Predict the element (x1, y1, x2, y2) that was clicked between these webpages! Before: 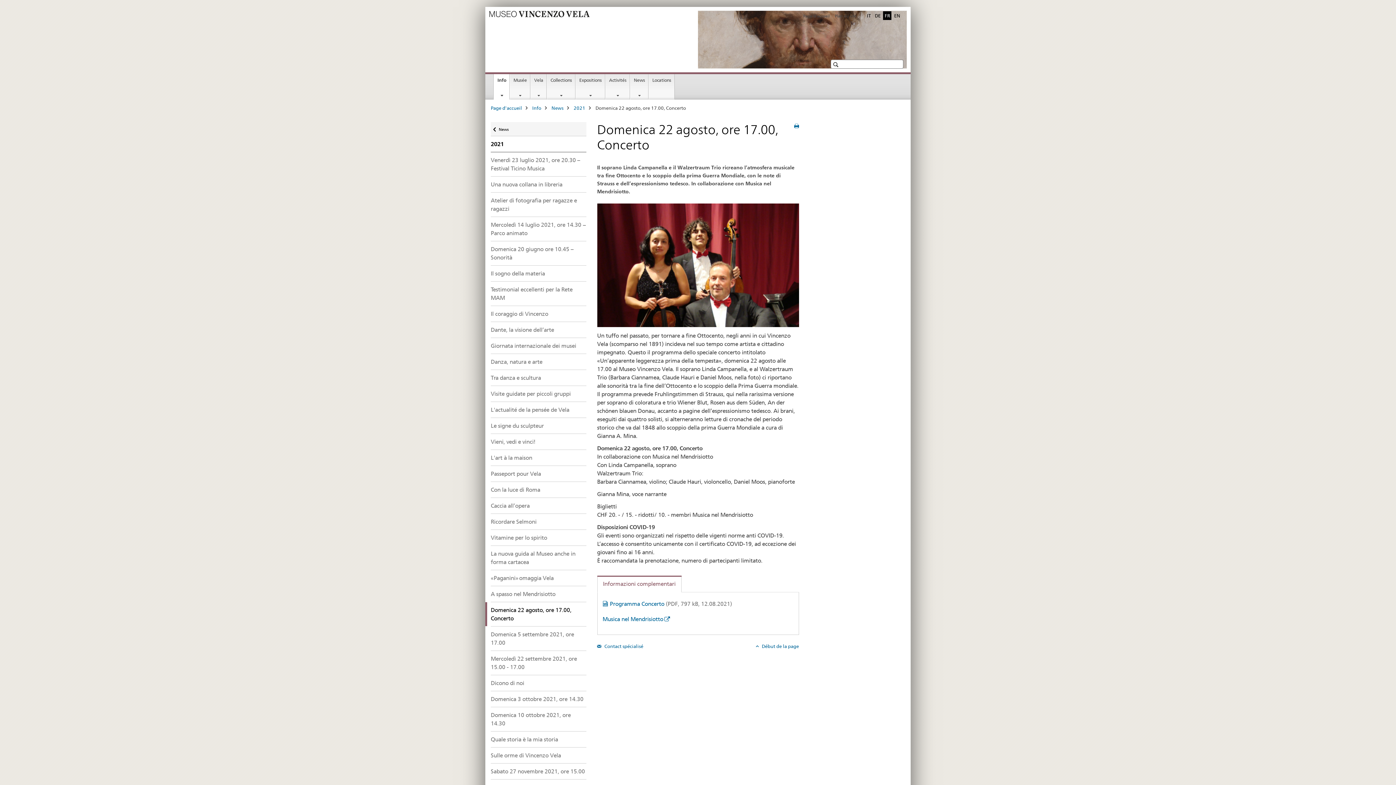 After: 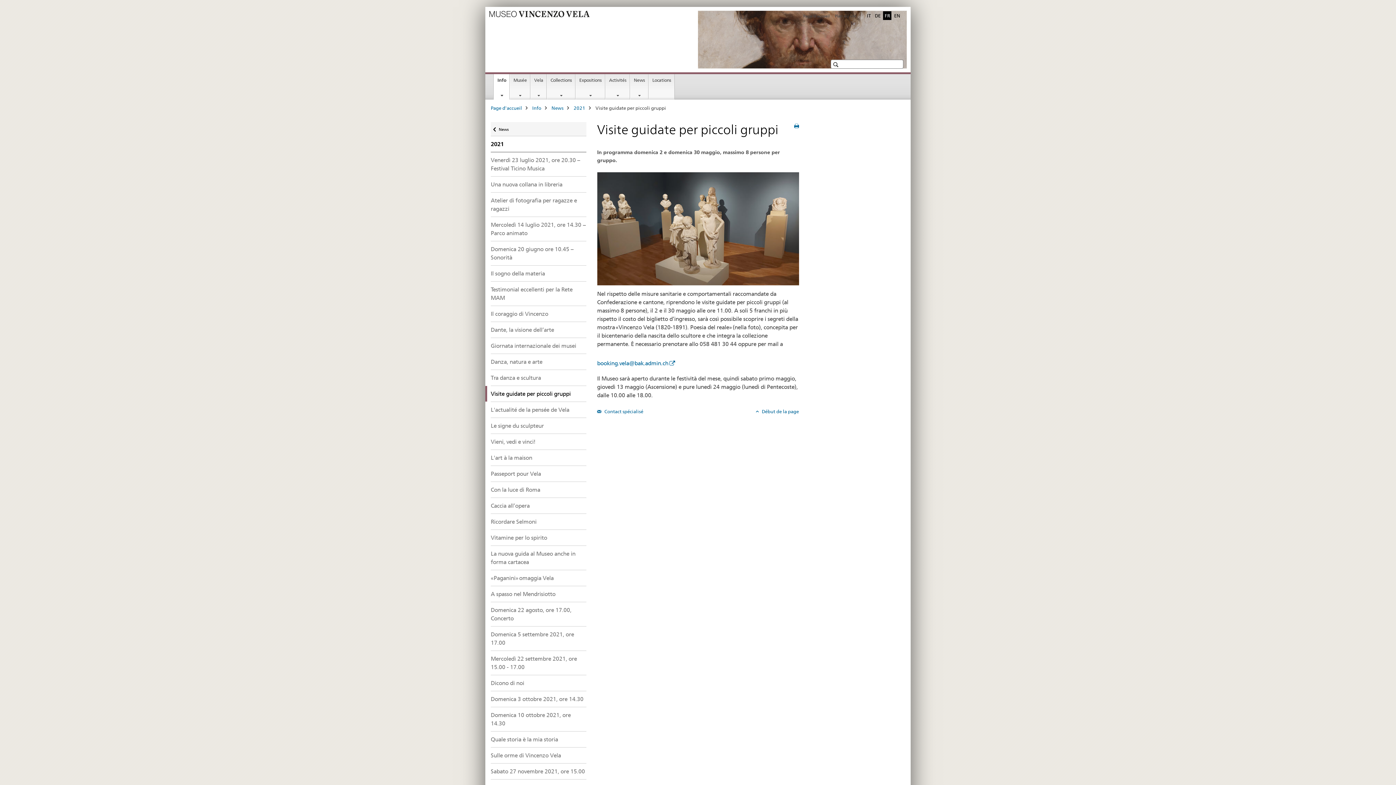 Action: label: Visite guidate per piccoli gruppi bbox: (490, 386, 586, 401)